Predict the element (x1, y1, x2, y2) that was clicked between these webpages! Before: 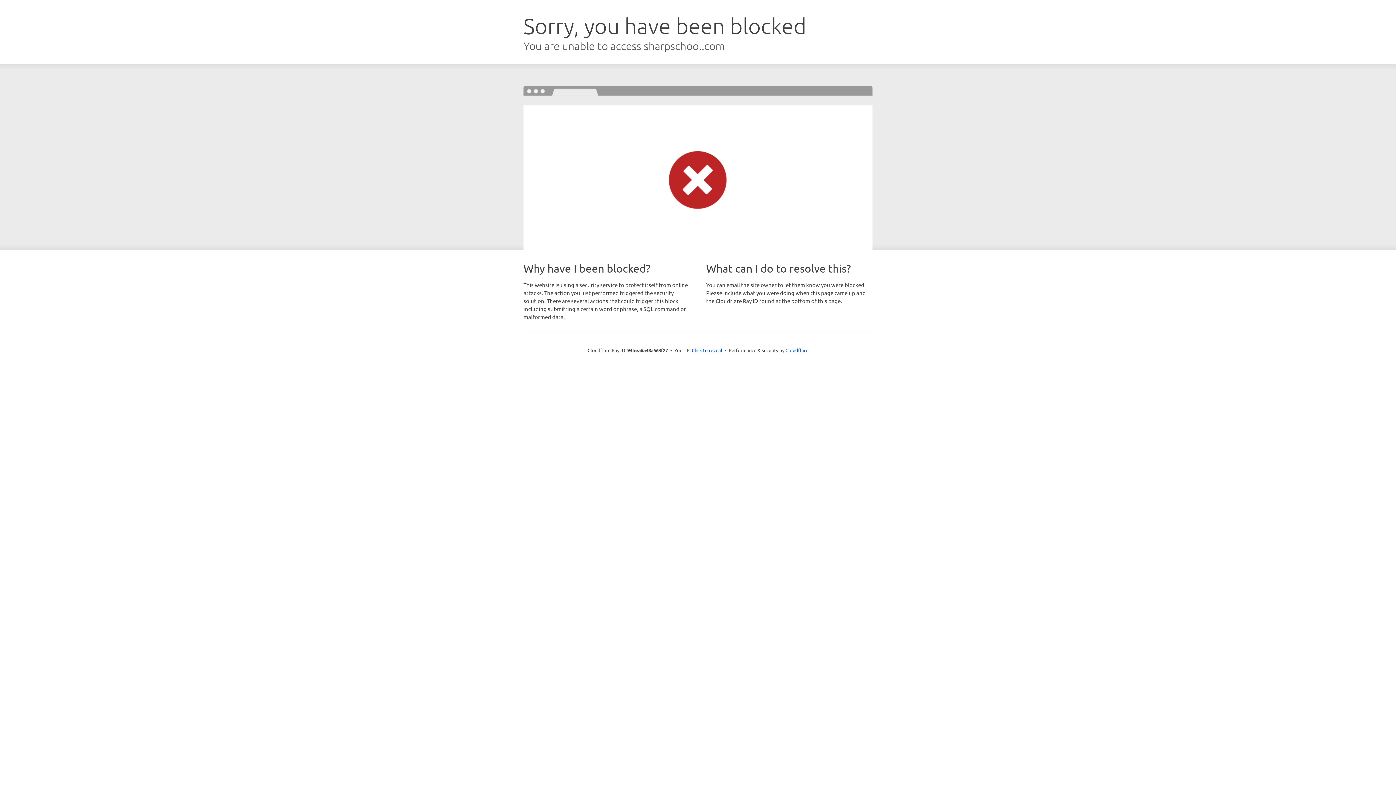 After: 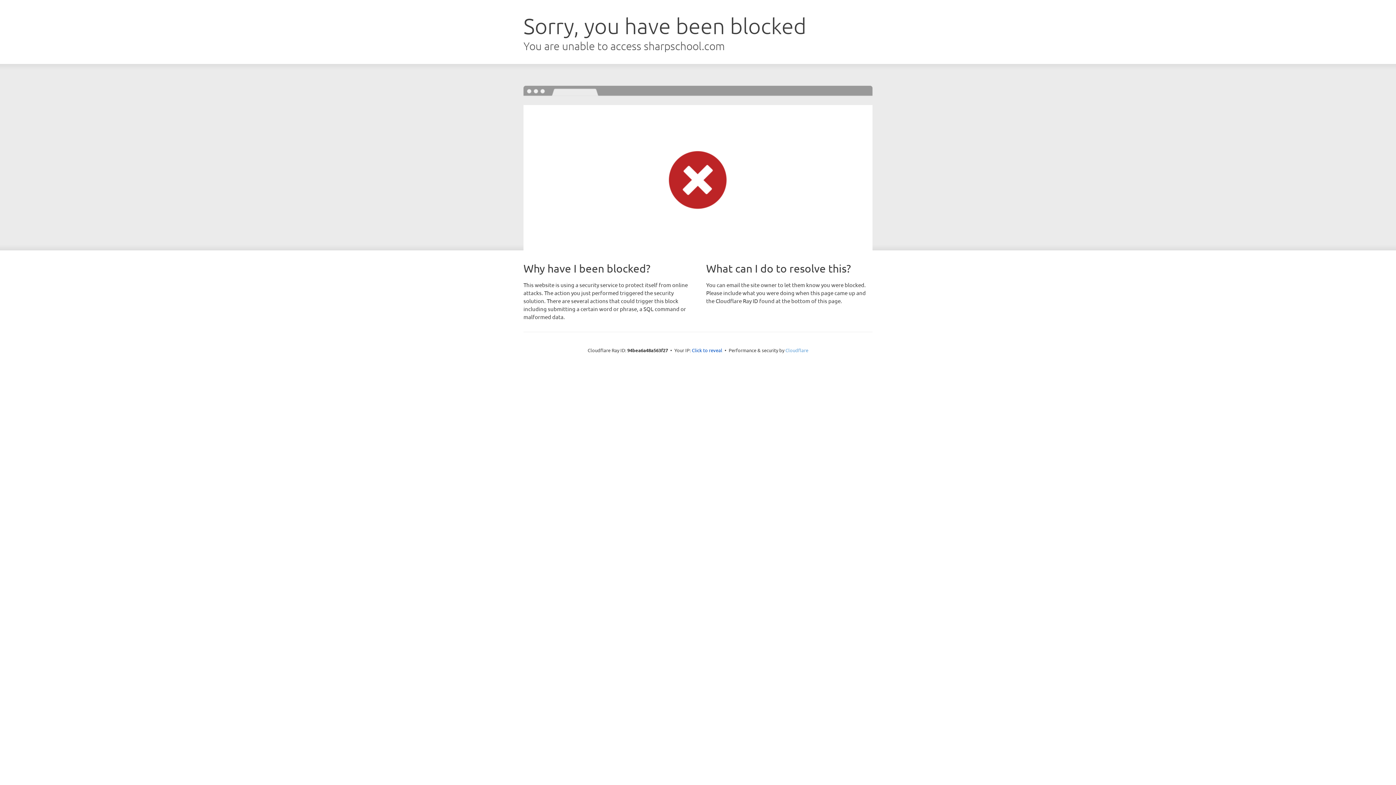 Action: label: Cloudflare bbox: (785, 347, 808, 353)